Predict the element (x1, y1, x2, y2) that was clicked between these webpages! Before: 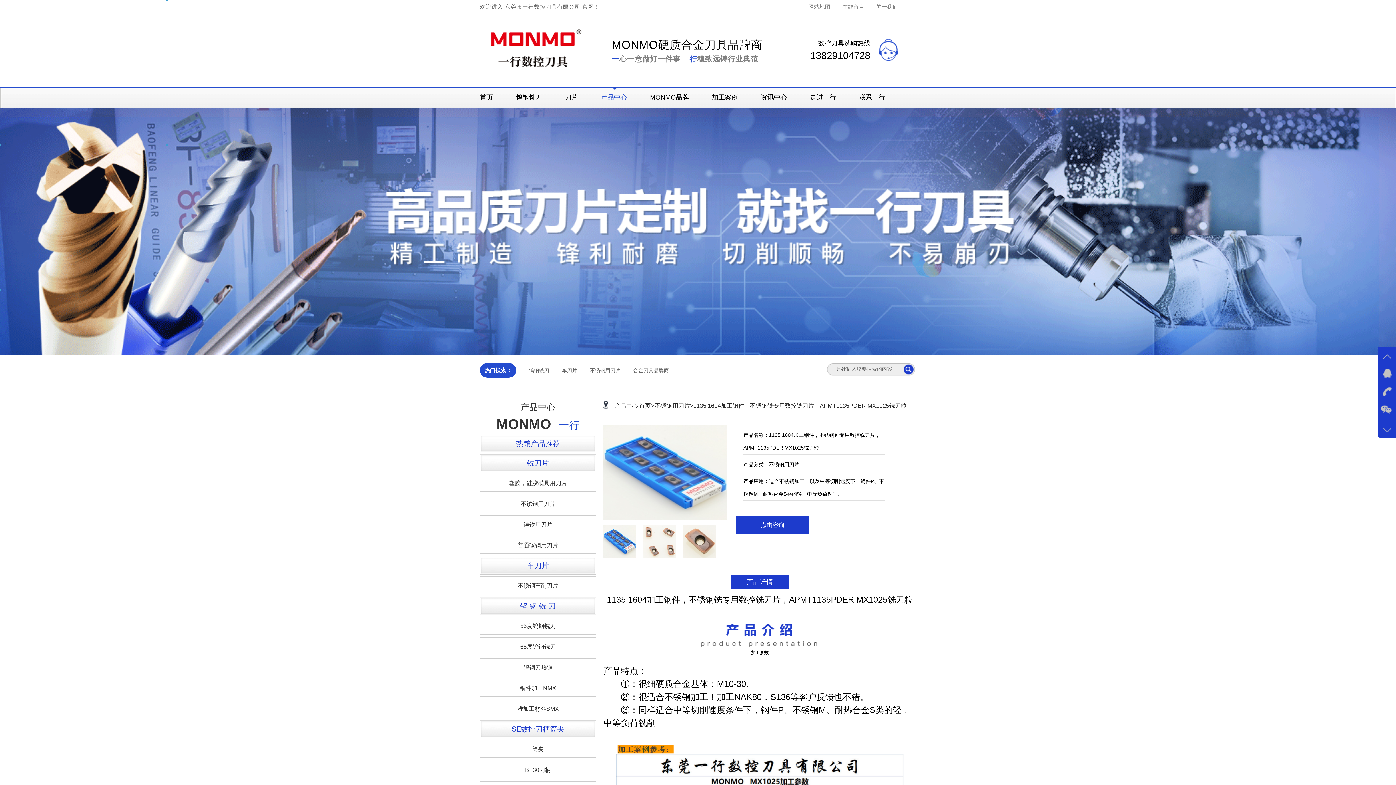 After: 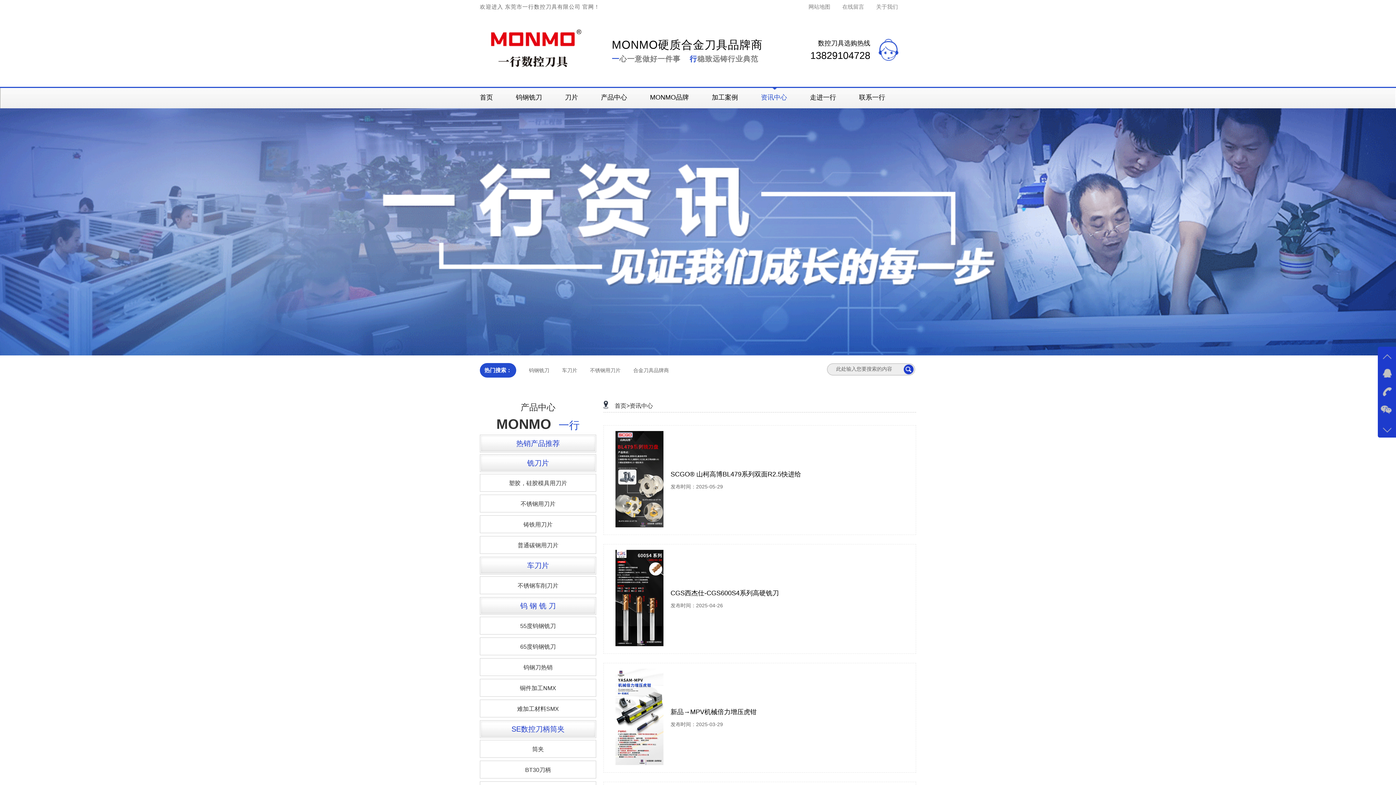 Action: label: 资讯中心 bbox: (761, 86, 787, 108)